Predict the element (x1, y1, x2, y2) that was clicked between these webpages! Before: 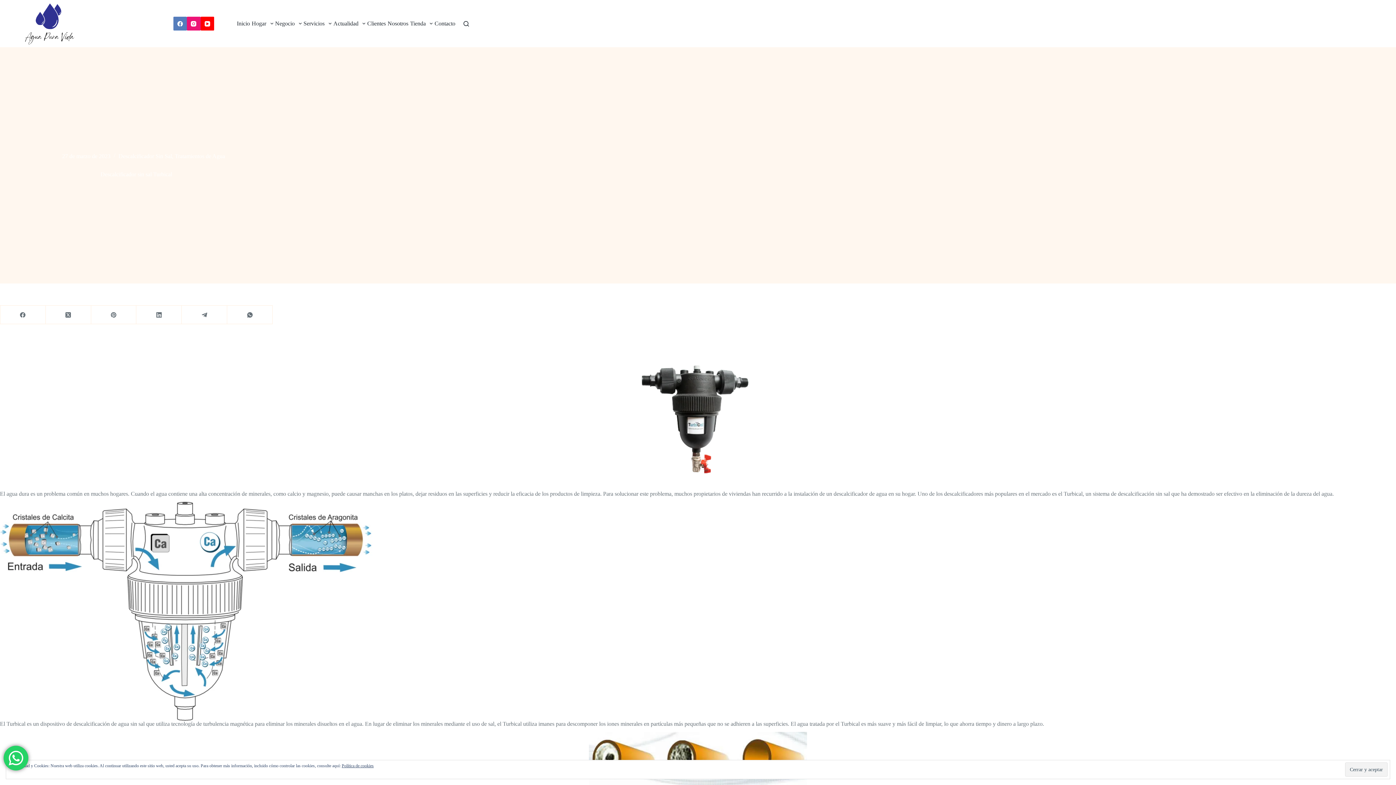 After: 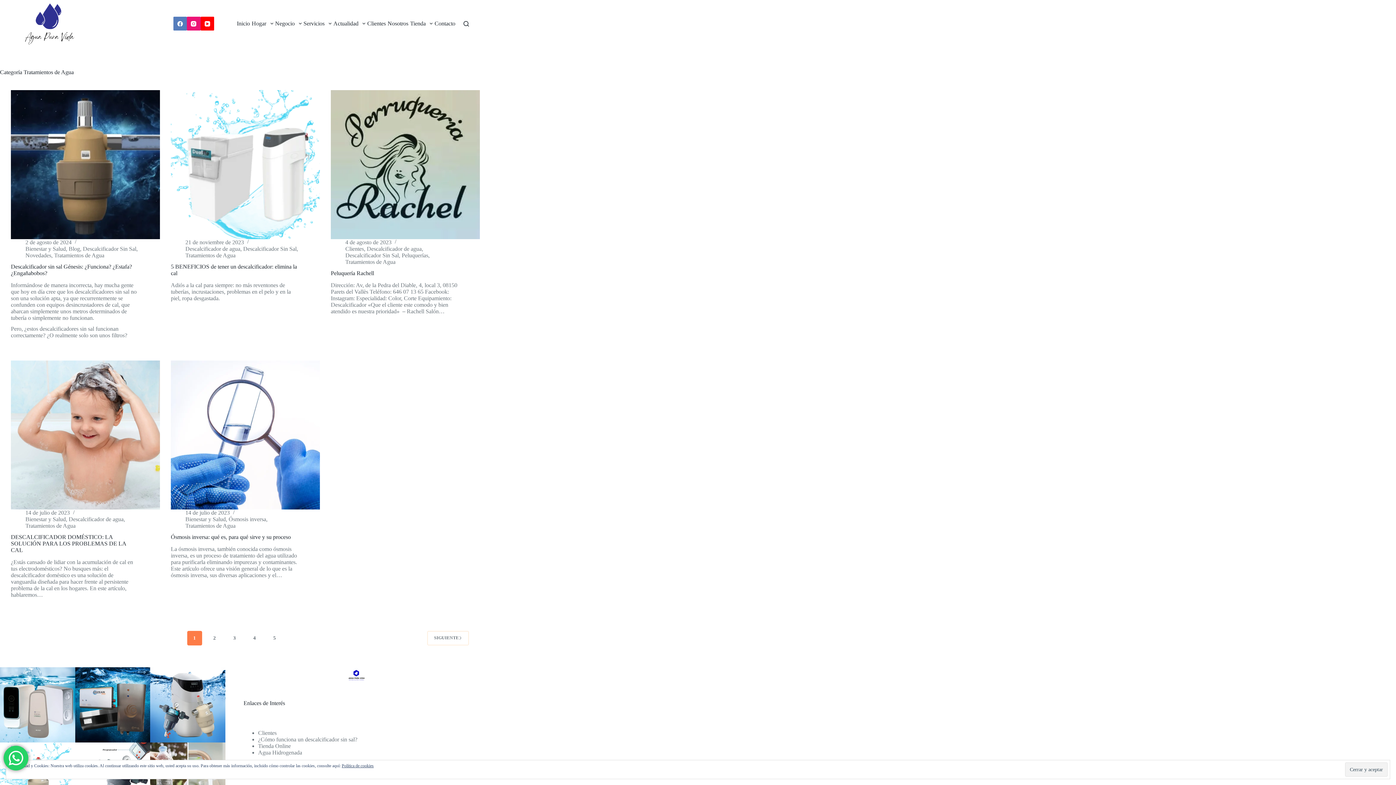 Action: bbox: (174, 152, 225, 159) label: Tratamientos de Agua